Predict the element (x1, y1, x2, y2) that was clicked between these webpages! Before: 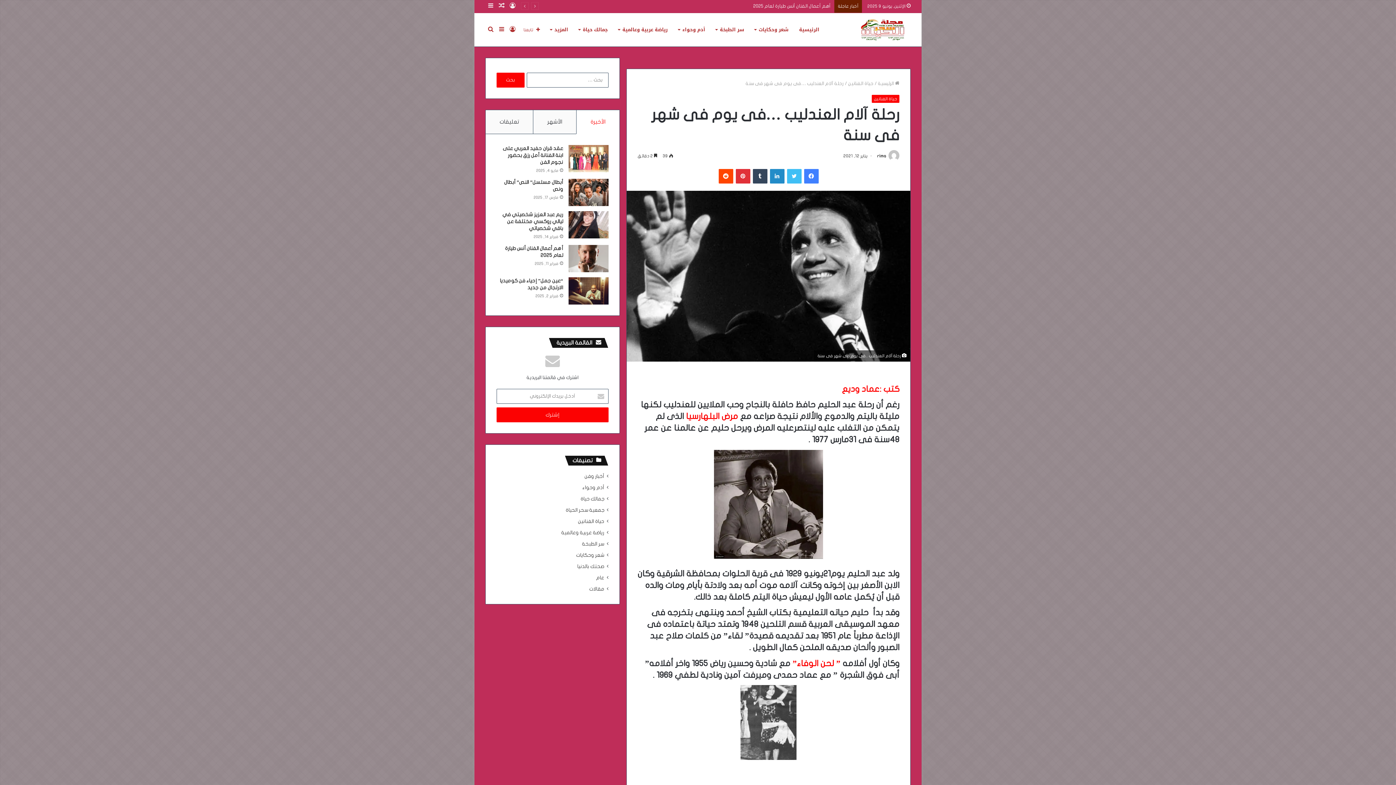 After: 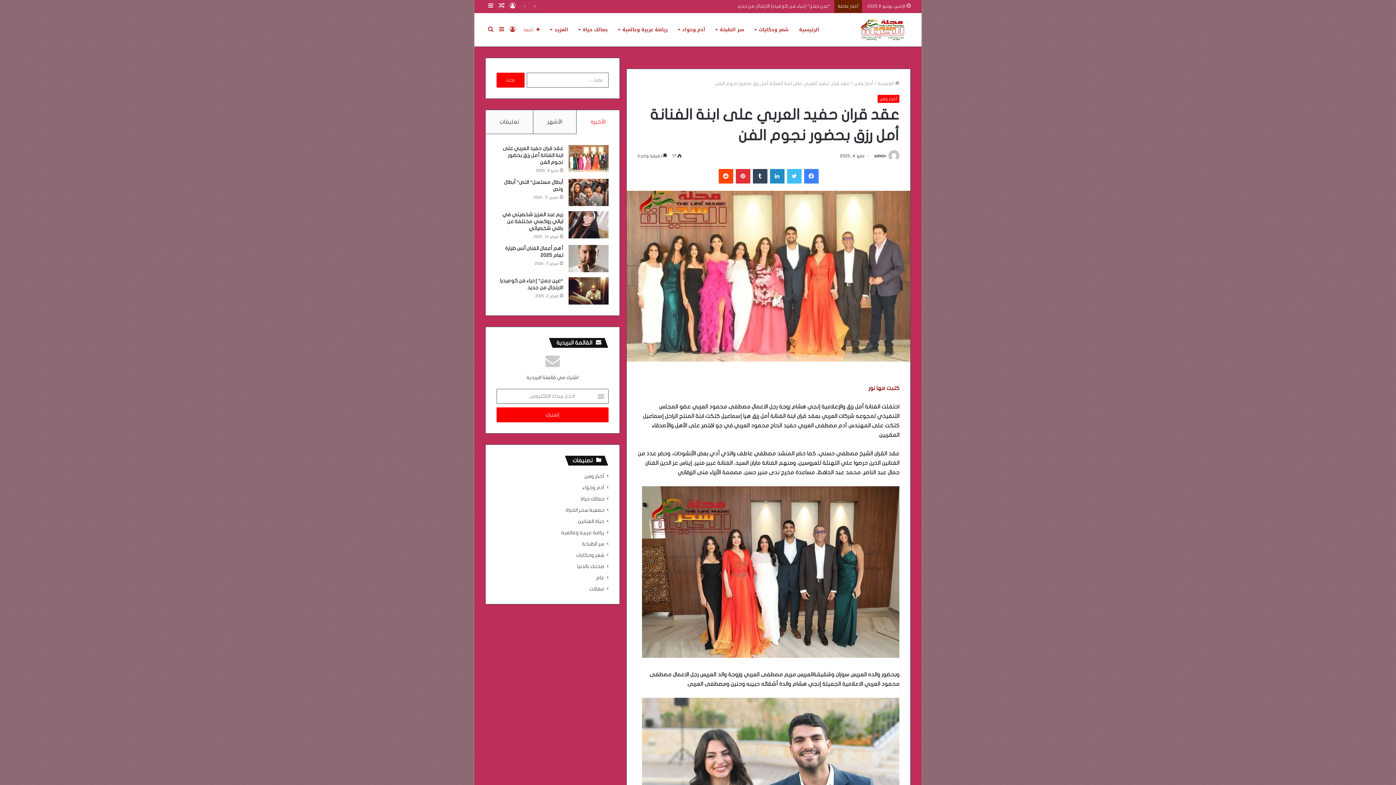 Action: bbox: (502, 145, 563, 165) label: عقد قران حفيد العربي على ابنة الفنانة أمل رزق بحضور نجوم الفن